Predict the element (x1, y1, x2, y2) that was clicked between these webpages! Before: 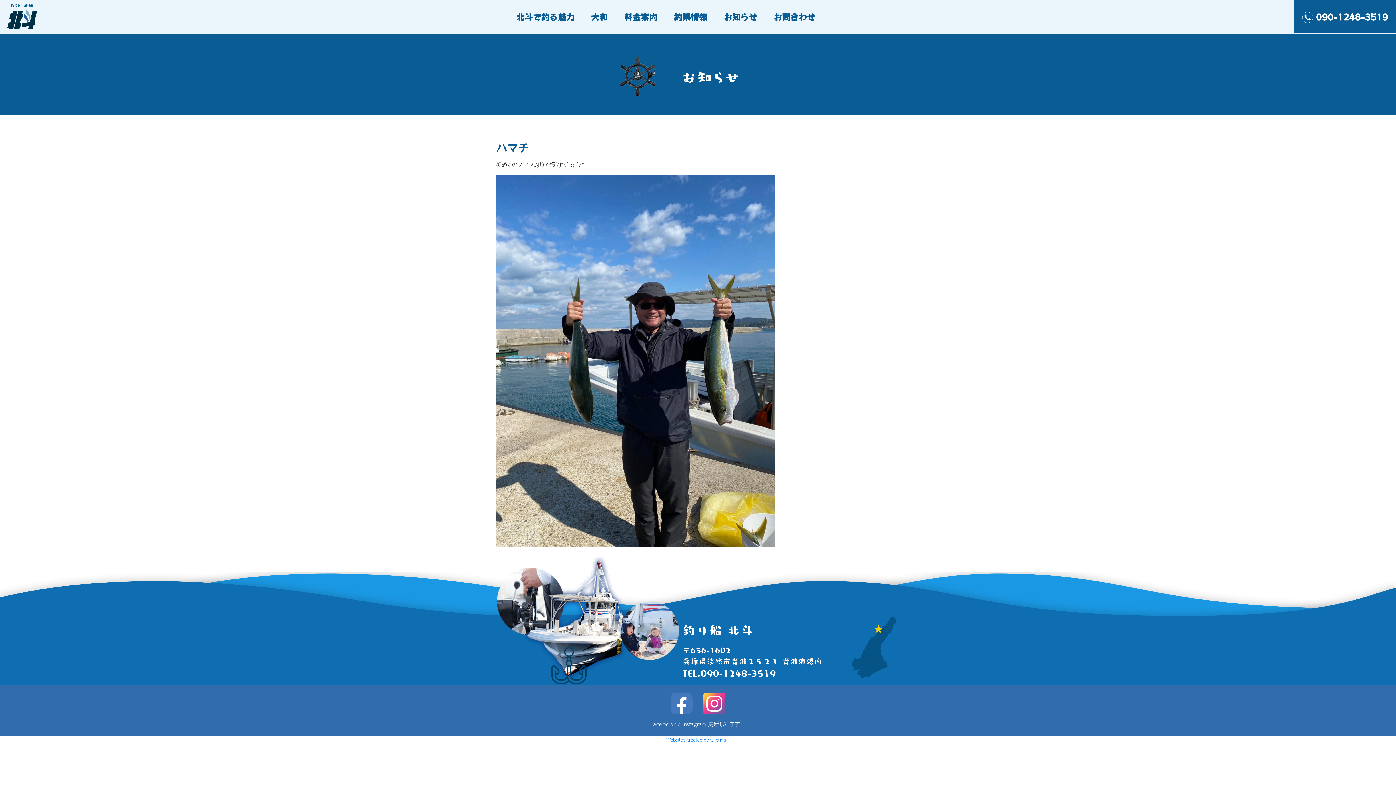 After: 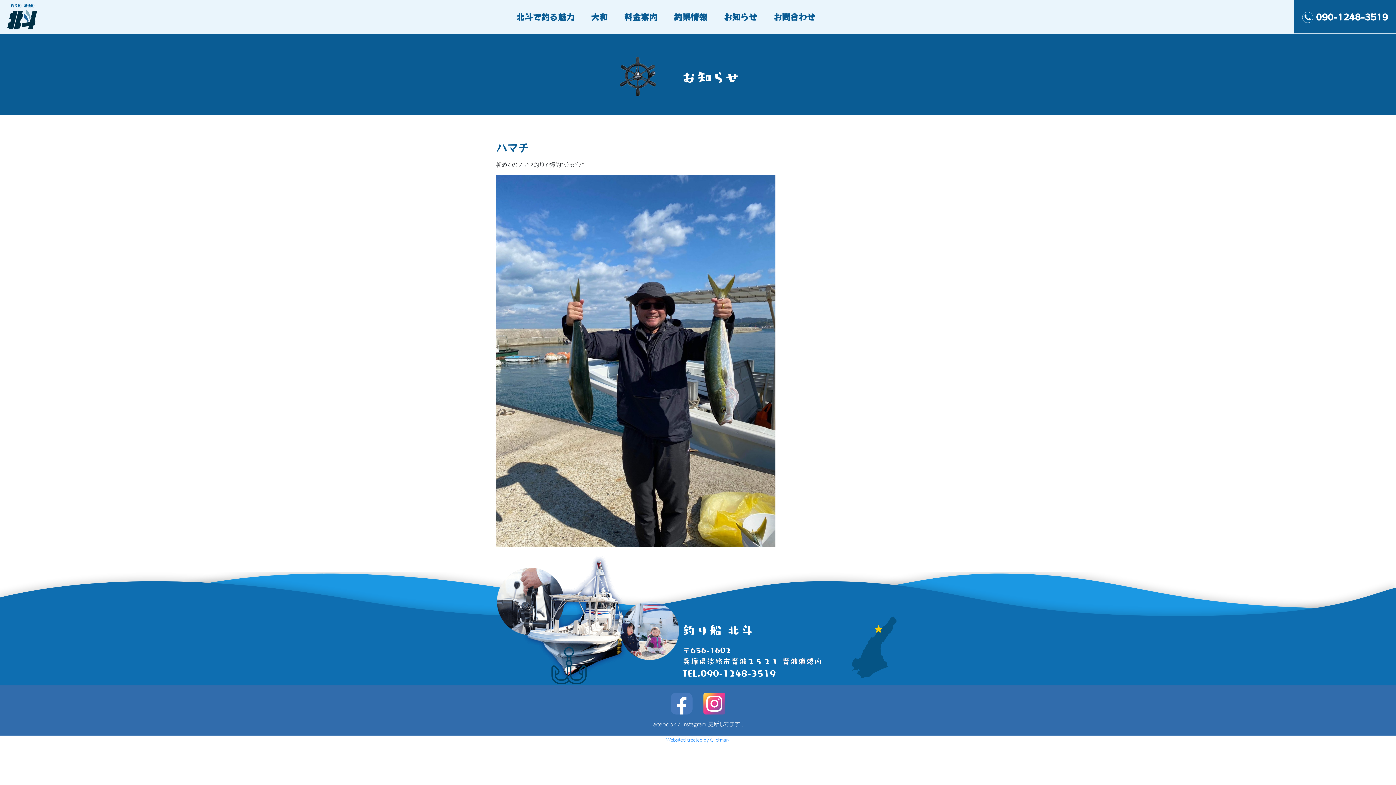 Action: bbox: (703, 700, 725, 705)